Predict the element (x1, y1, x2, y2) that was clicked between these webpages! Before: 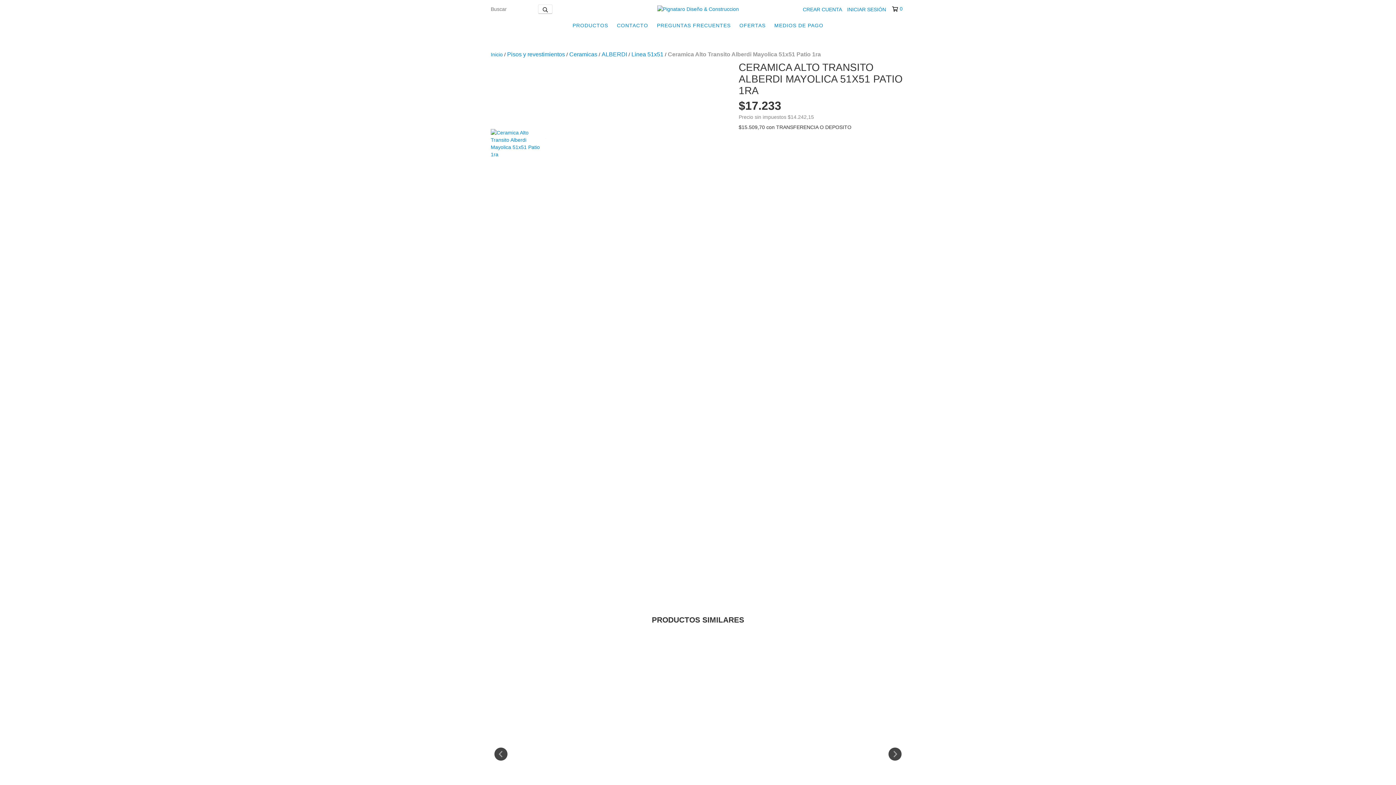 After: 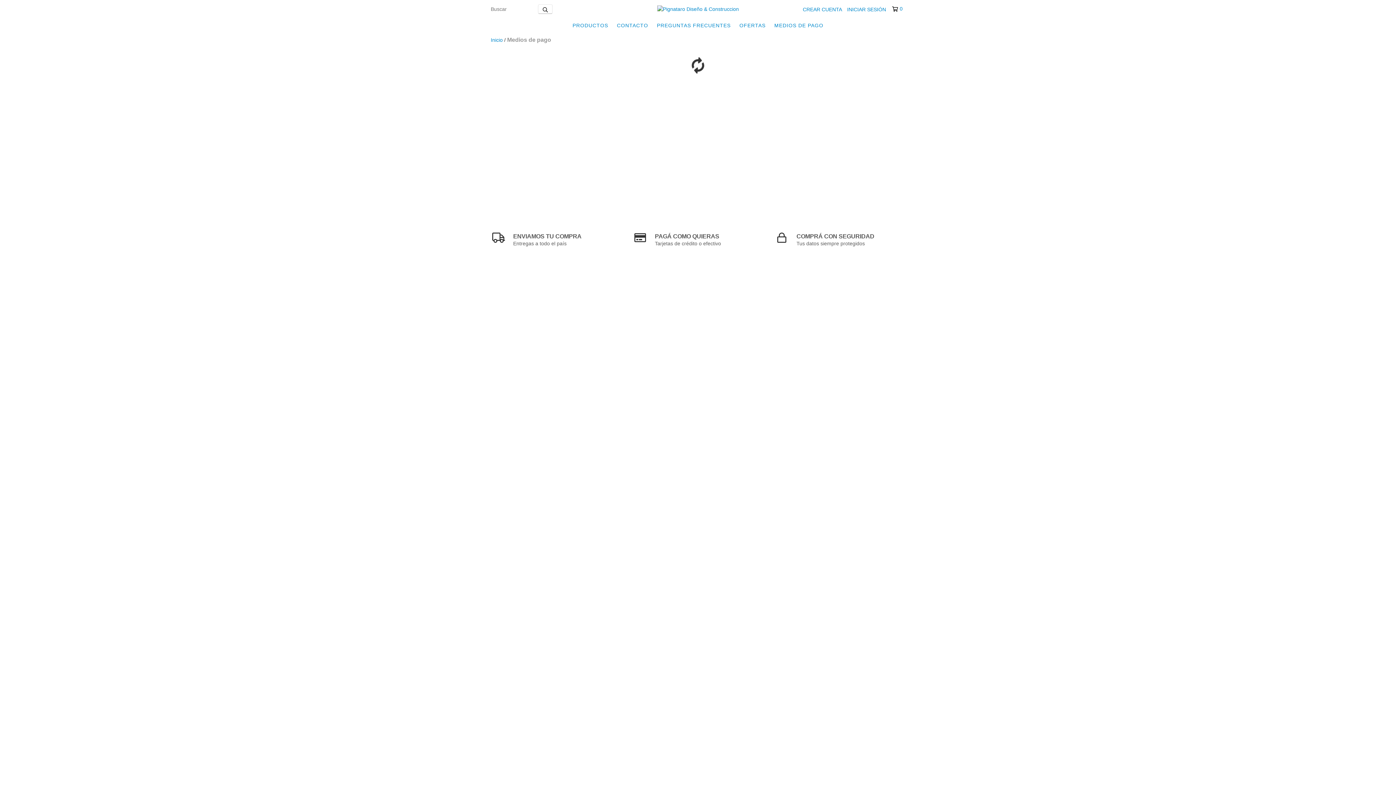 Action: label: MEDIOS DE PAGO bbox: (770, 18, 827, 32)